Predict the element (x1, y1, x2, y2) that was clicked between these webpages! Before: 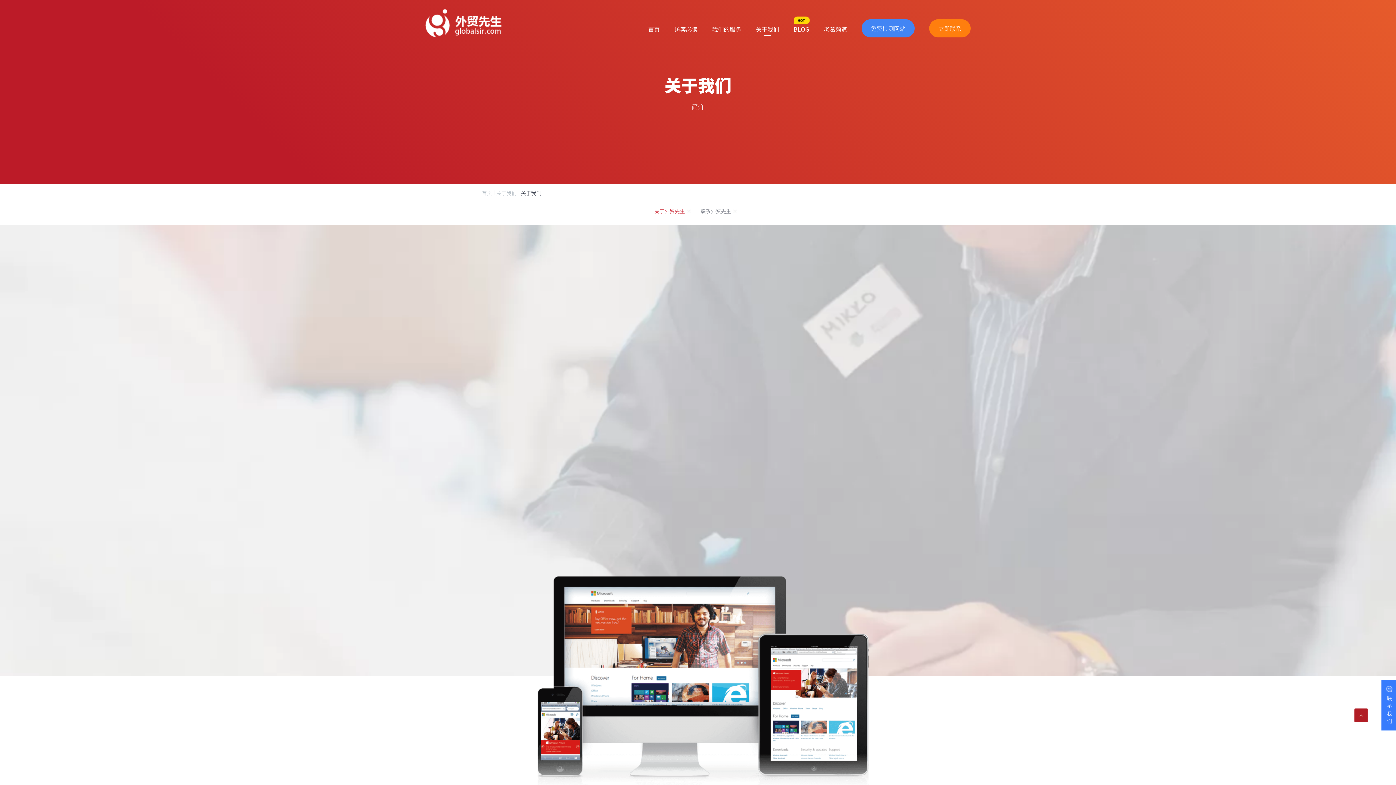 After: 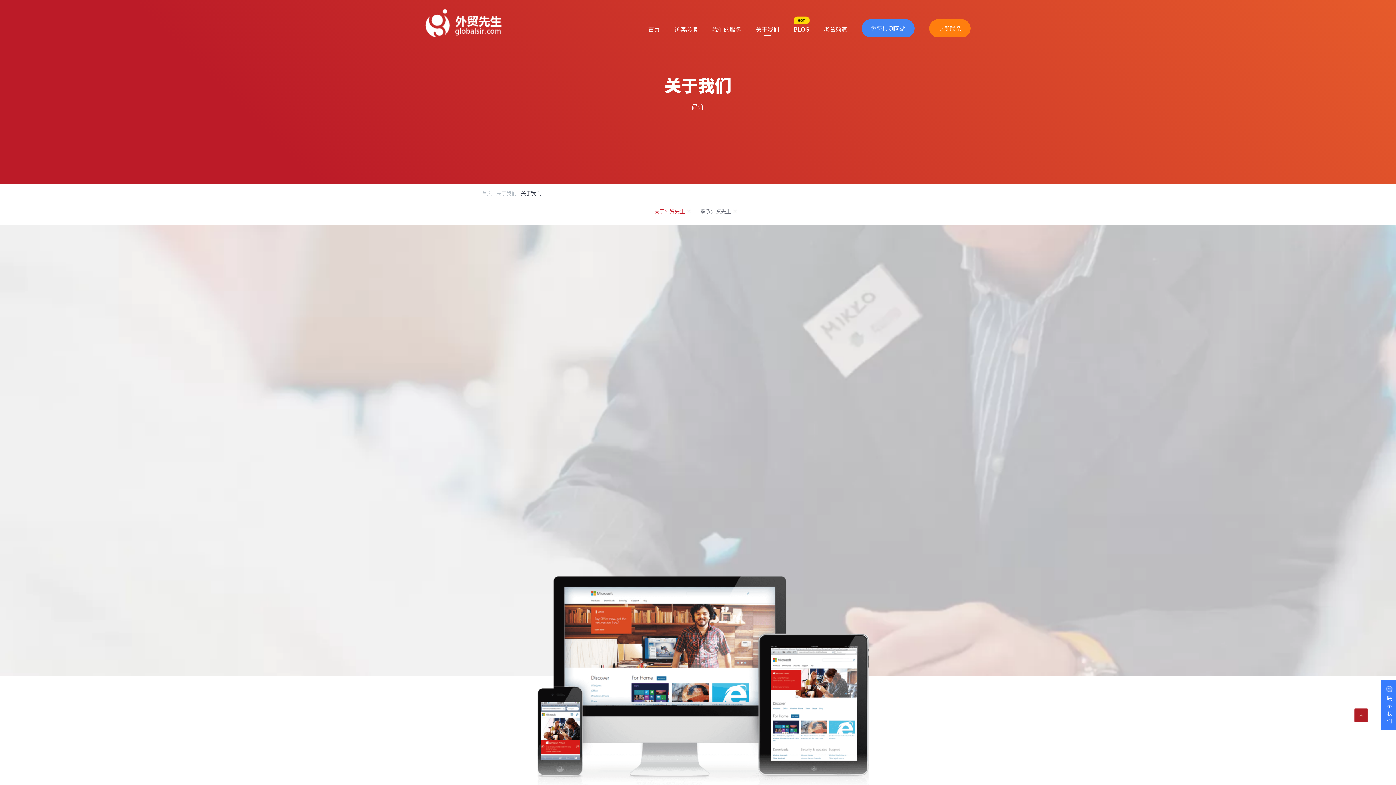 Action: label: 关于外贸先生 bbox: (654, 207, 691, 214)